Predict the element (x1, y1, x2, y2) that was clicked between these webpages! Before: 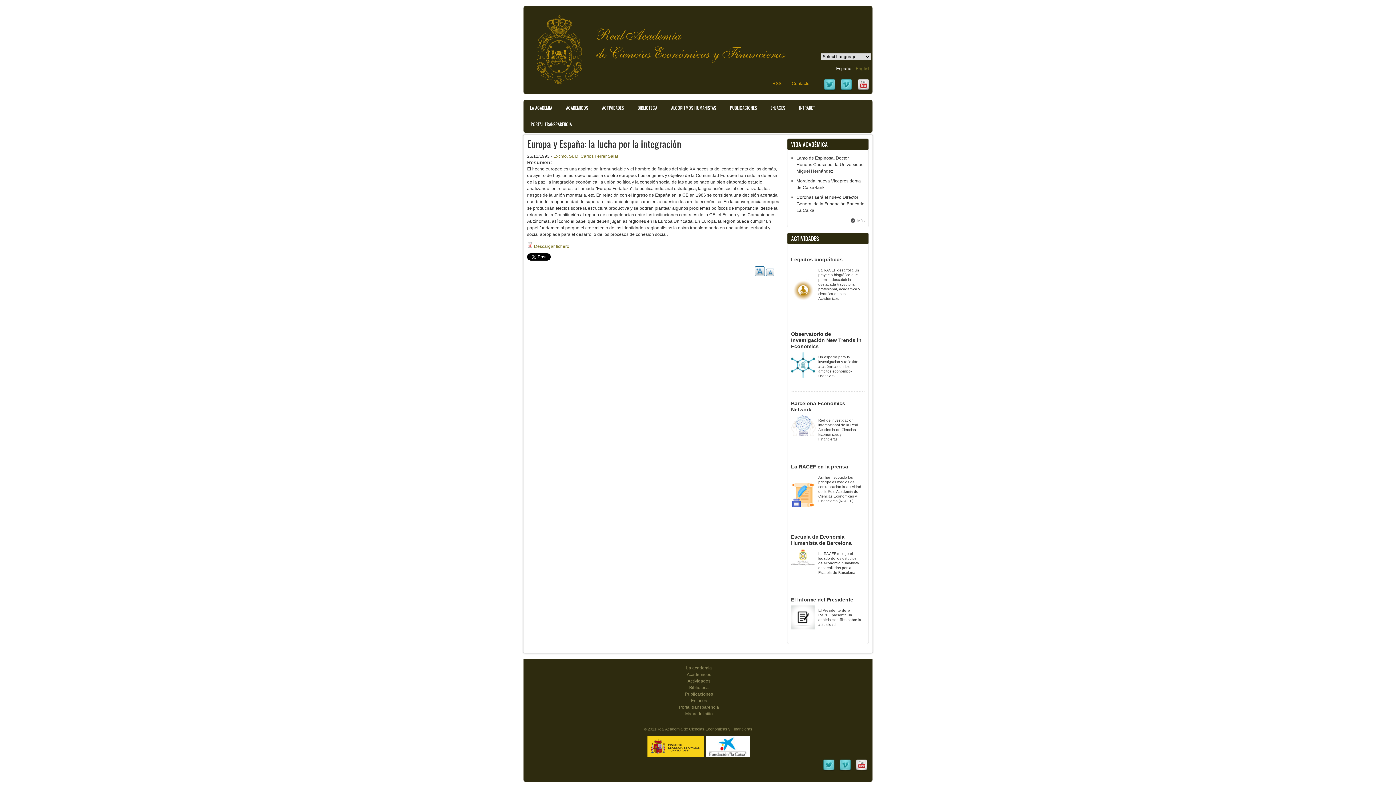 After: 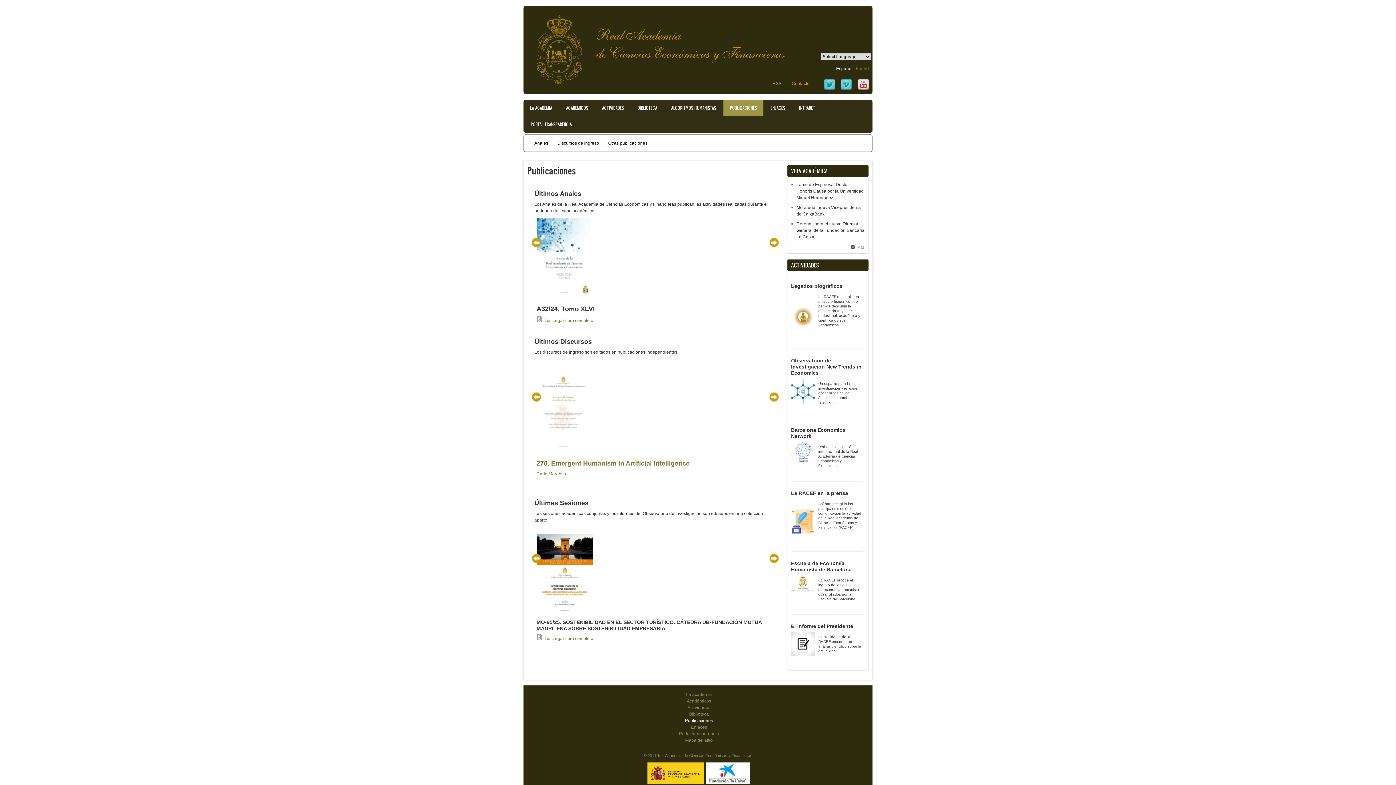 Action: bbox: (685, 692, 713, 697) label: Publicaciones